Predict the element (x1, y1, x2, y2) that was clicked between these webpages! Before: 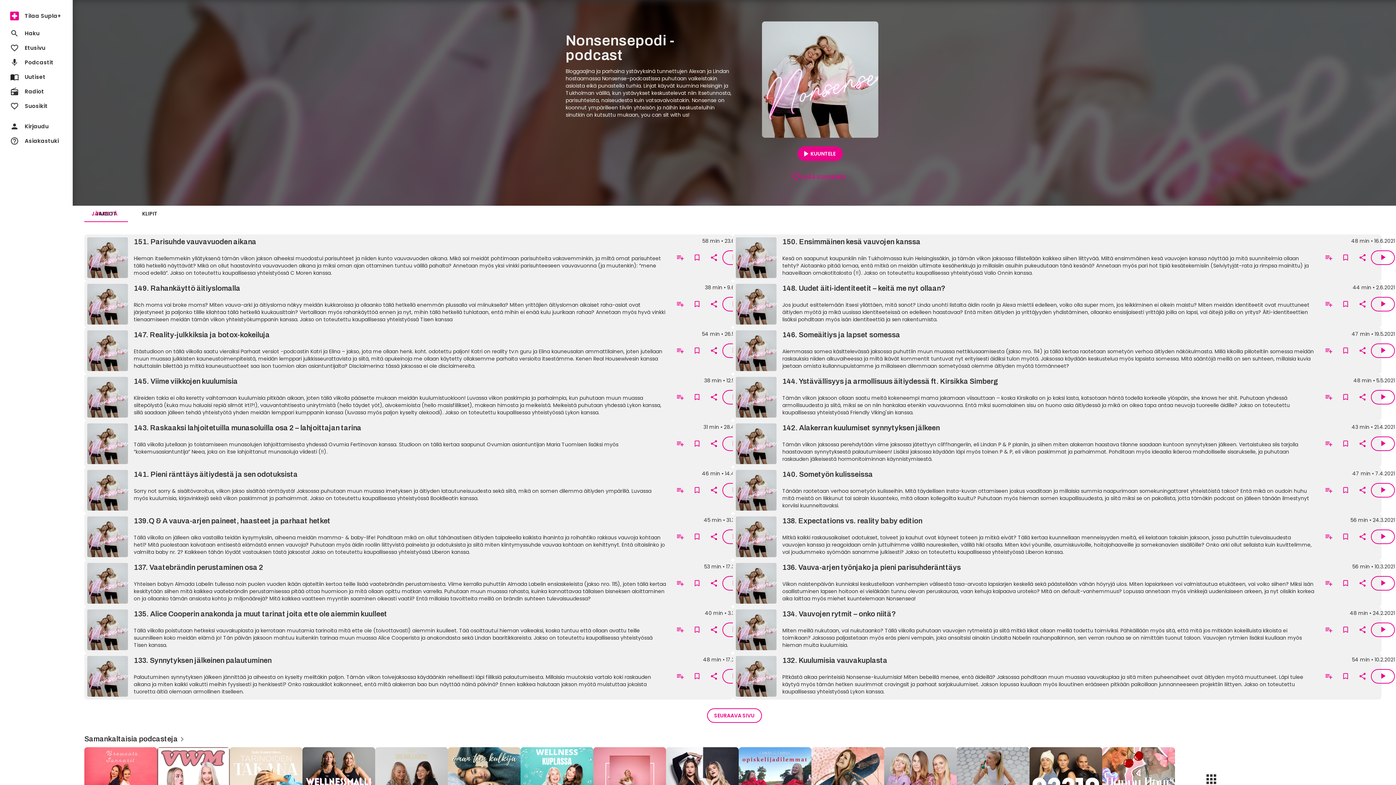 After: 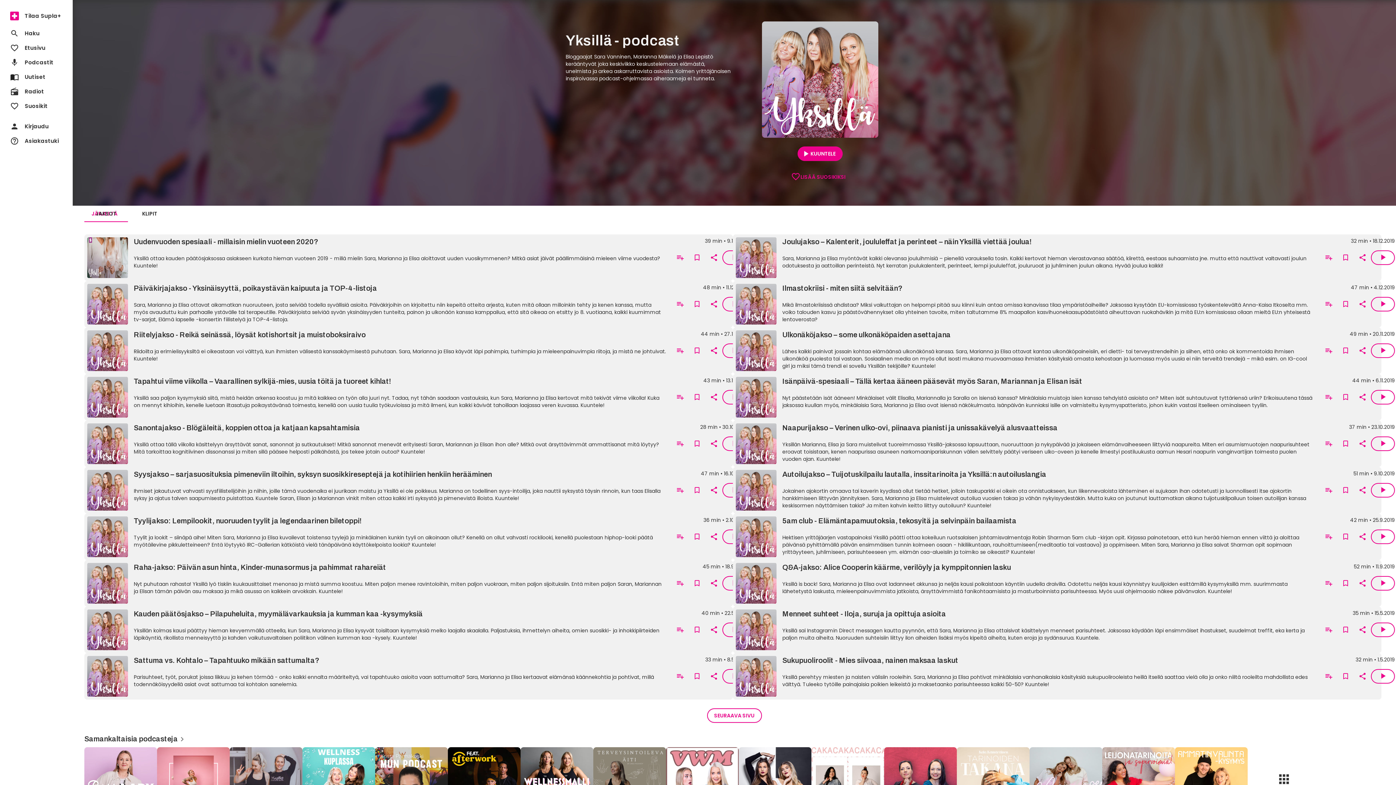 Action: bbox: (884, 747, 957, 820)